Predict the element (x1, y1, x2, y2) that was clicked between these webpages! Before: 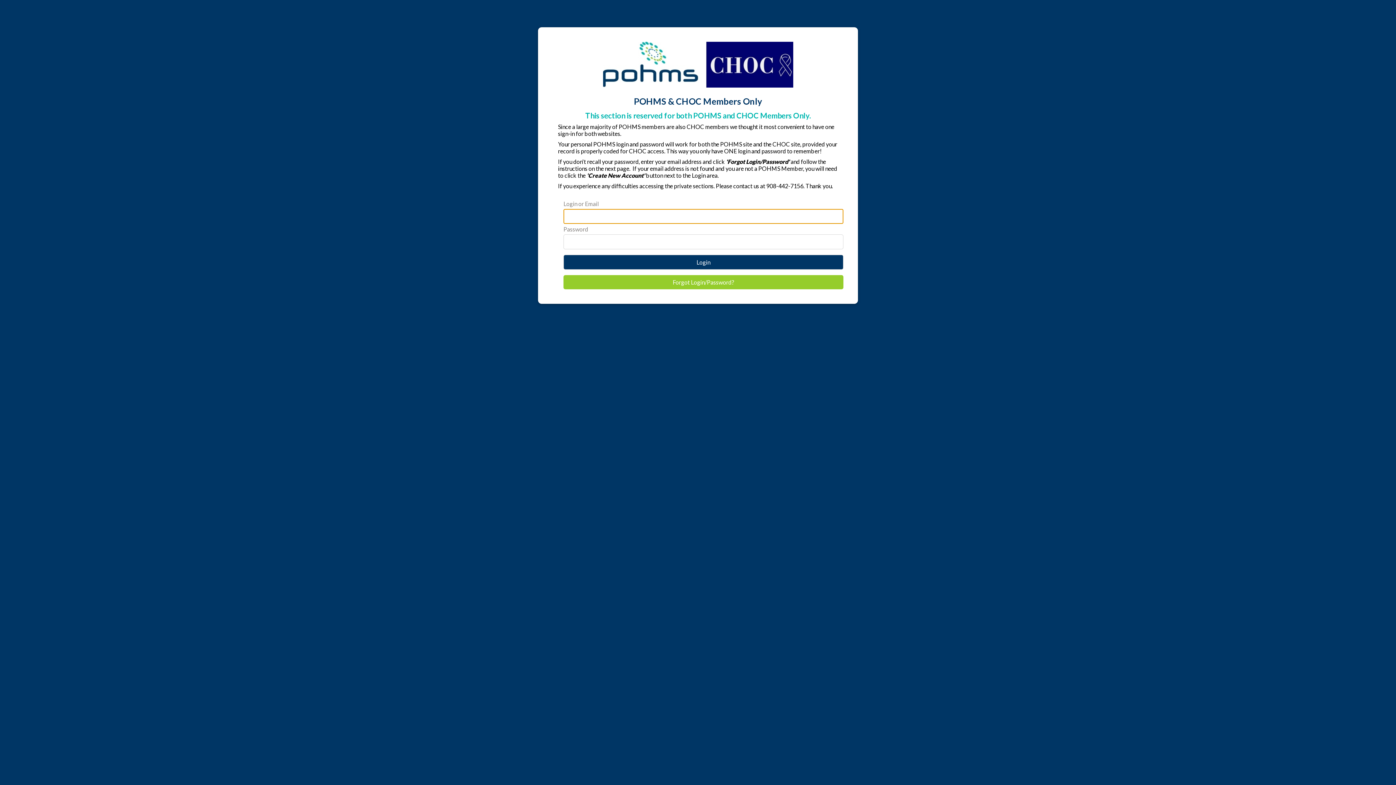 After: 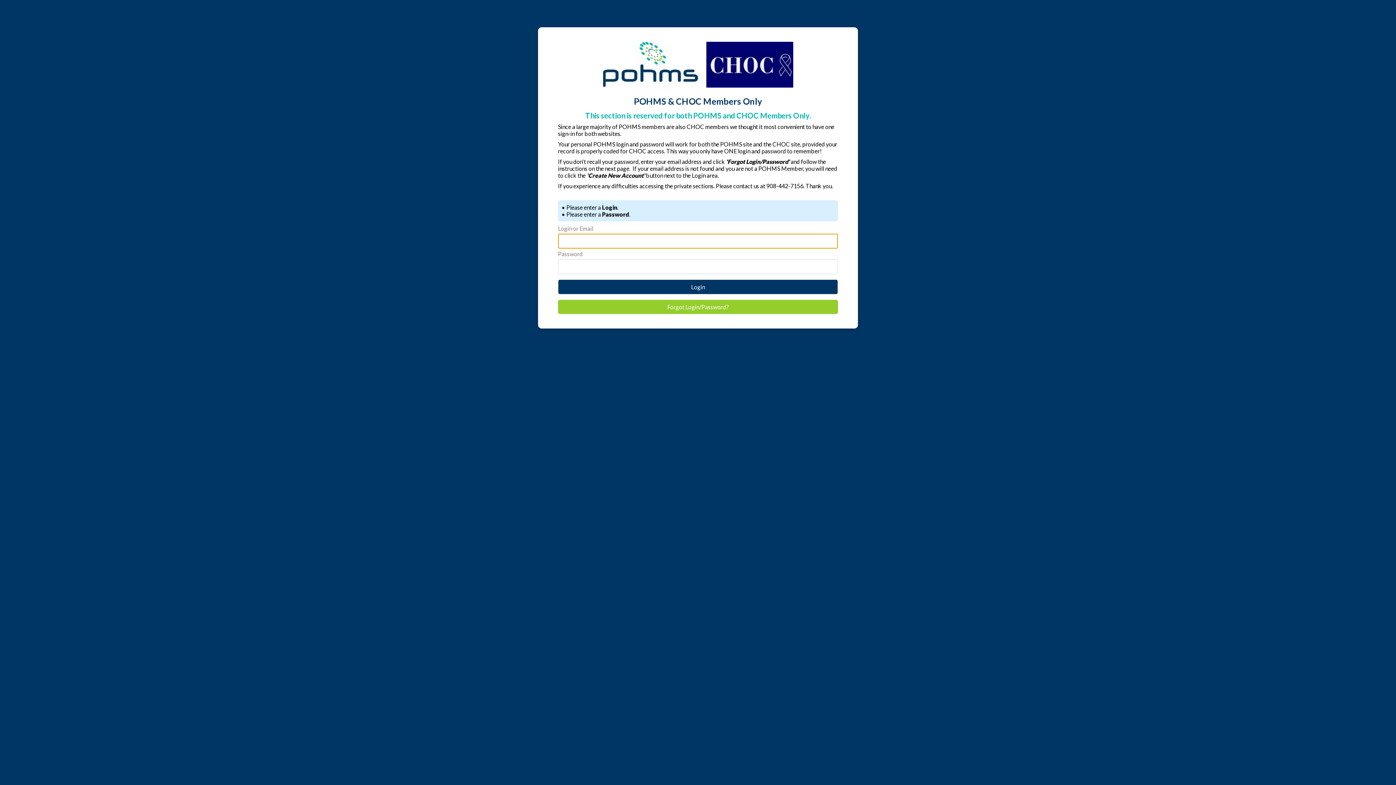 Action: bbox: (563, 254, 843, 269) label: Login